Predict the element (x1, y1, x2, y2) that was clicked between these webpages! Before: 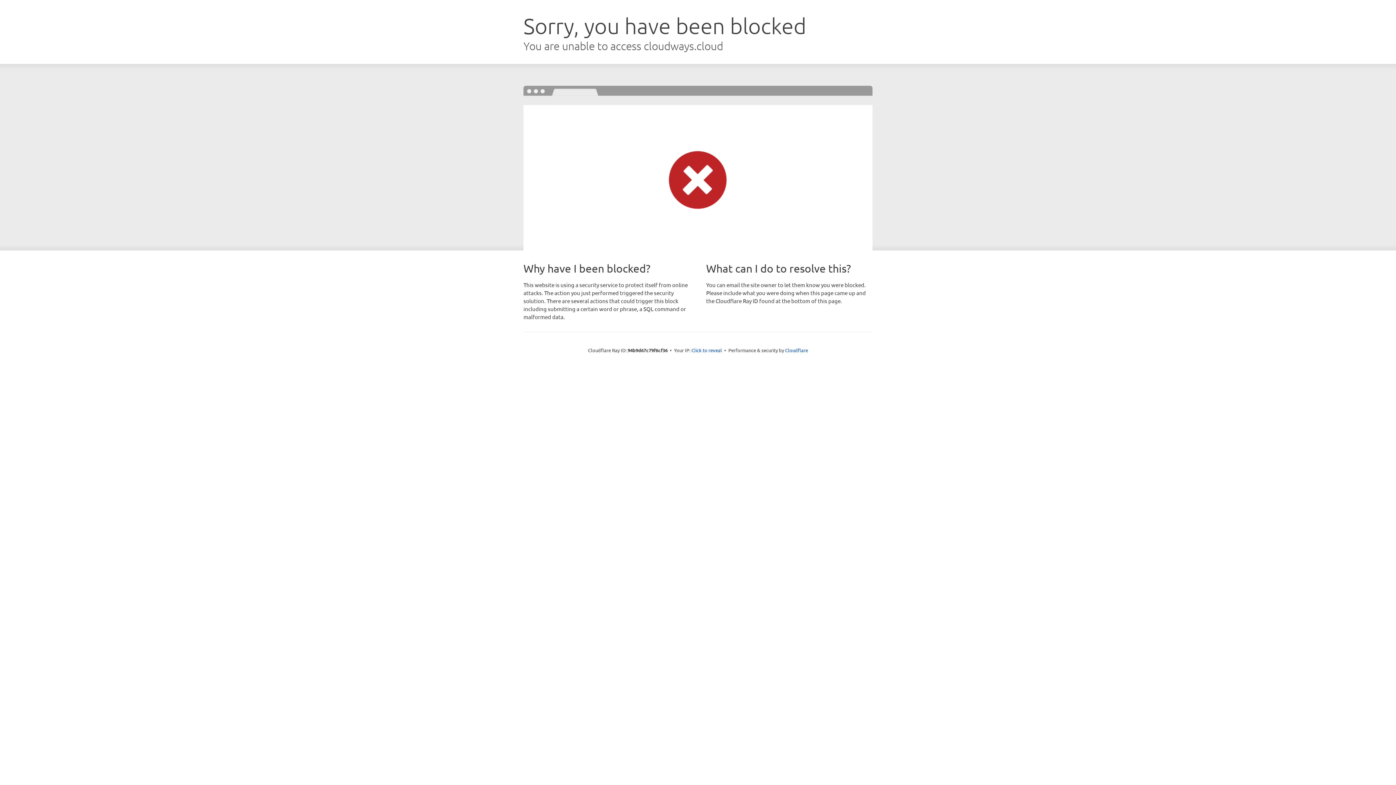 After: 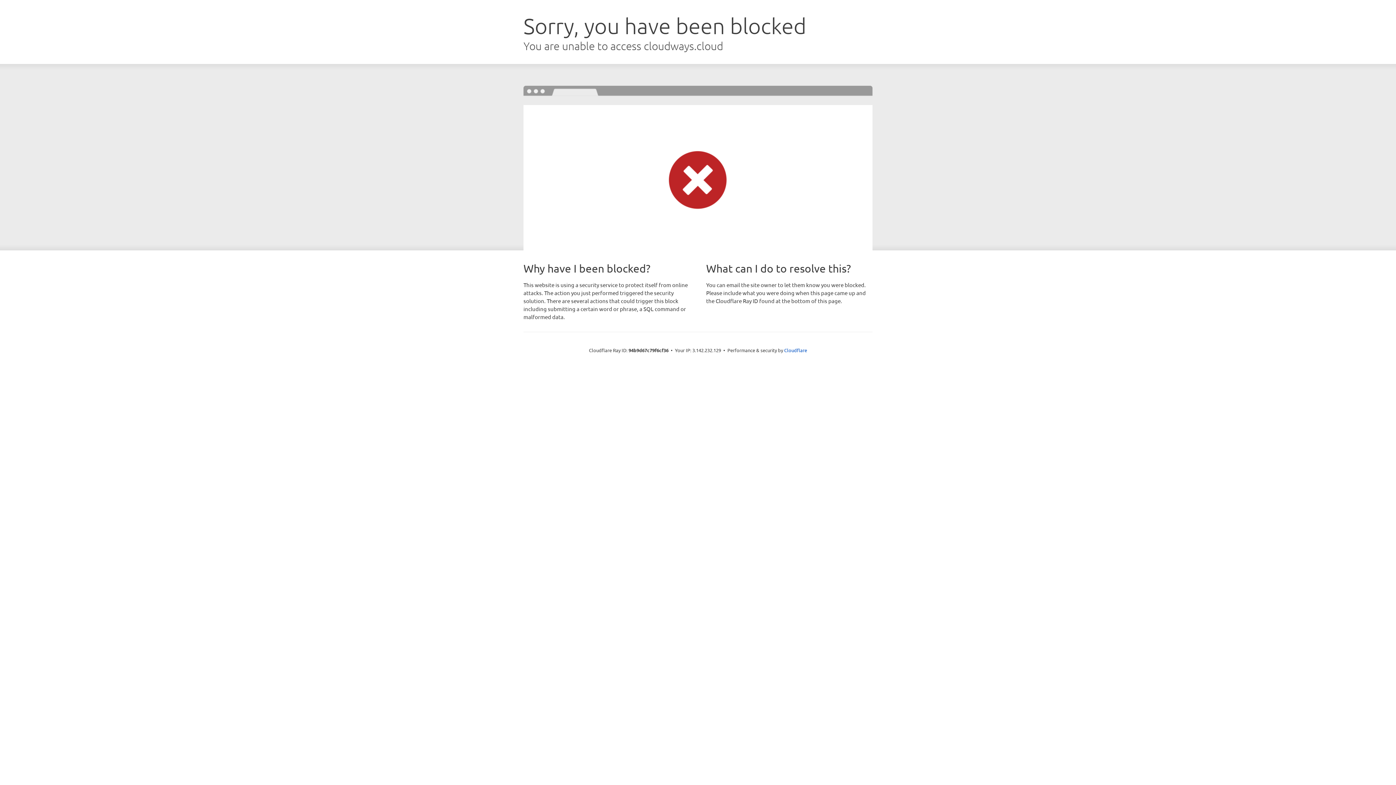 Action: bbox: (691, 346, 722, 353) label: Click to reveal